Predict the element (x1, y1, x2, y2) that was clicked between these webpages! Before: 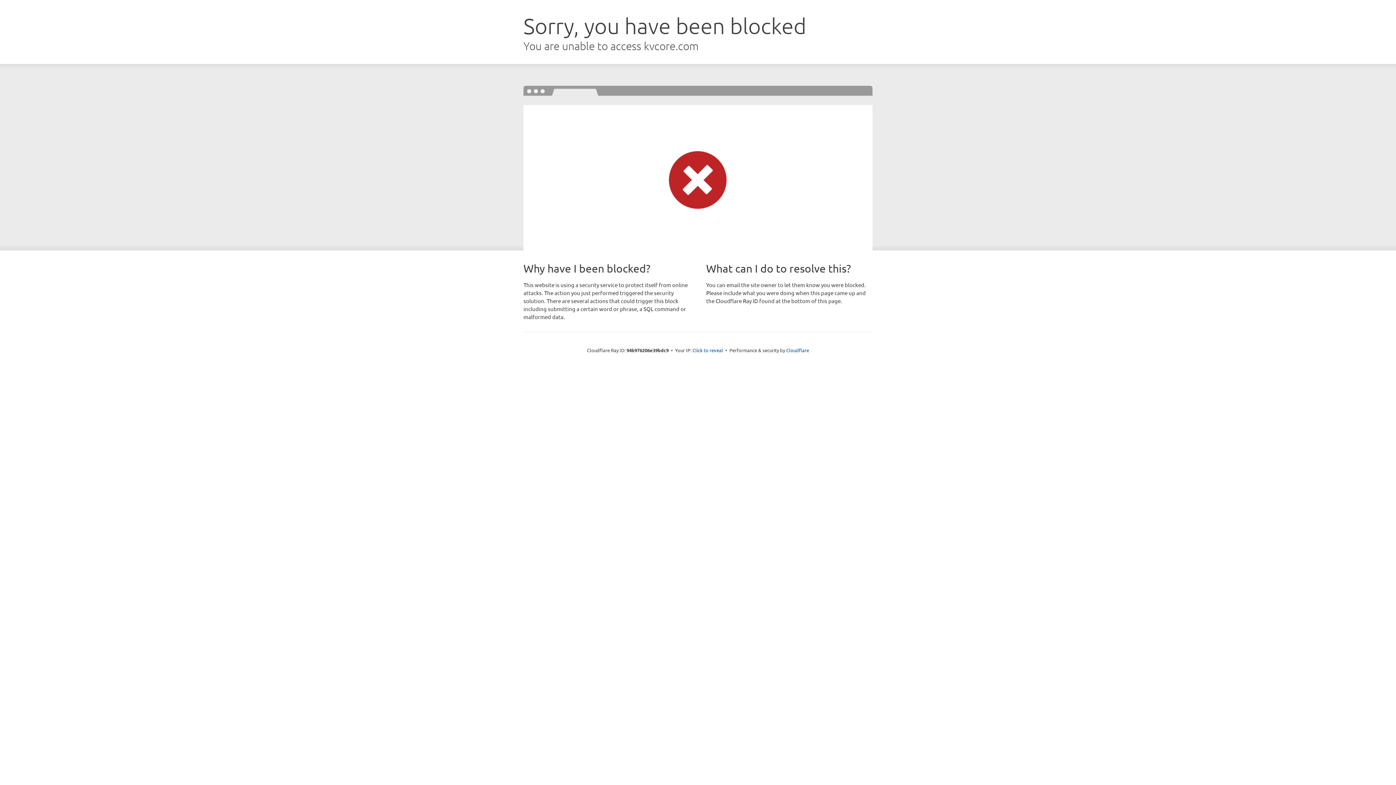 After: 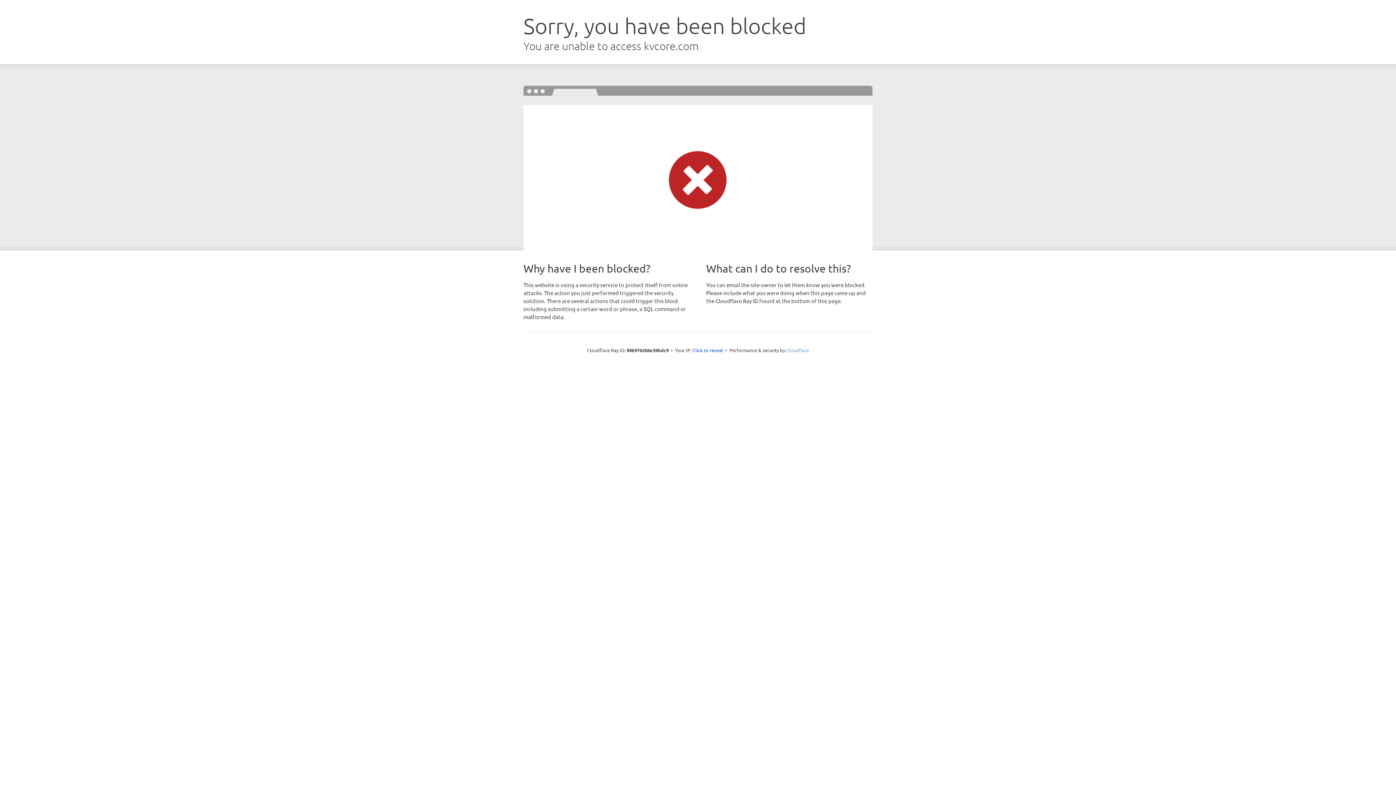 Action: label: Cloudflare bbox: (786, 347, 809, 353)